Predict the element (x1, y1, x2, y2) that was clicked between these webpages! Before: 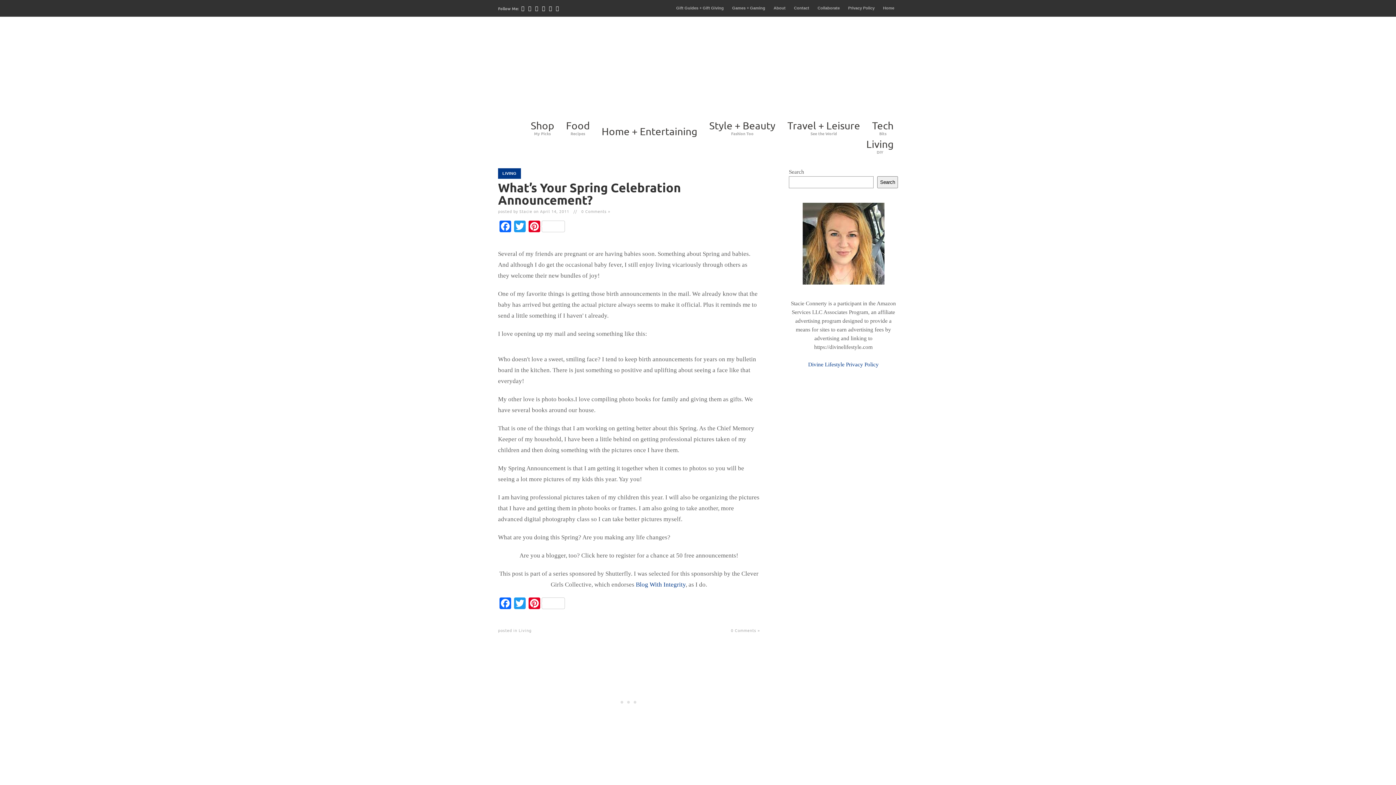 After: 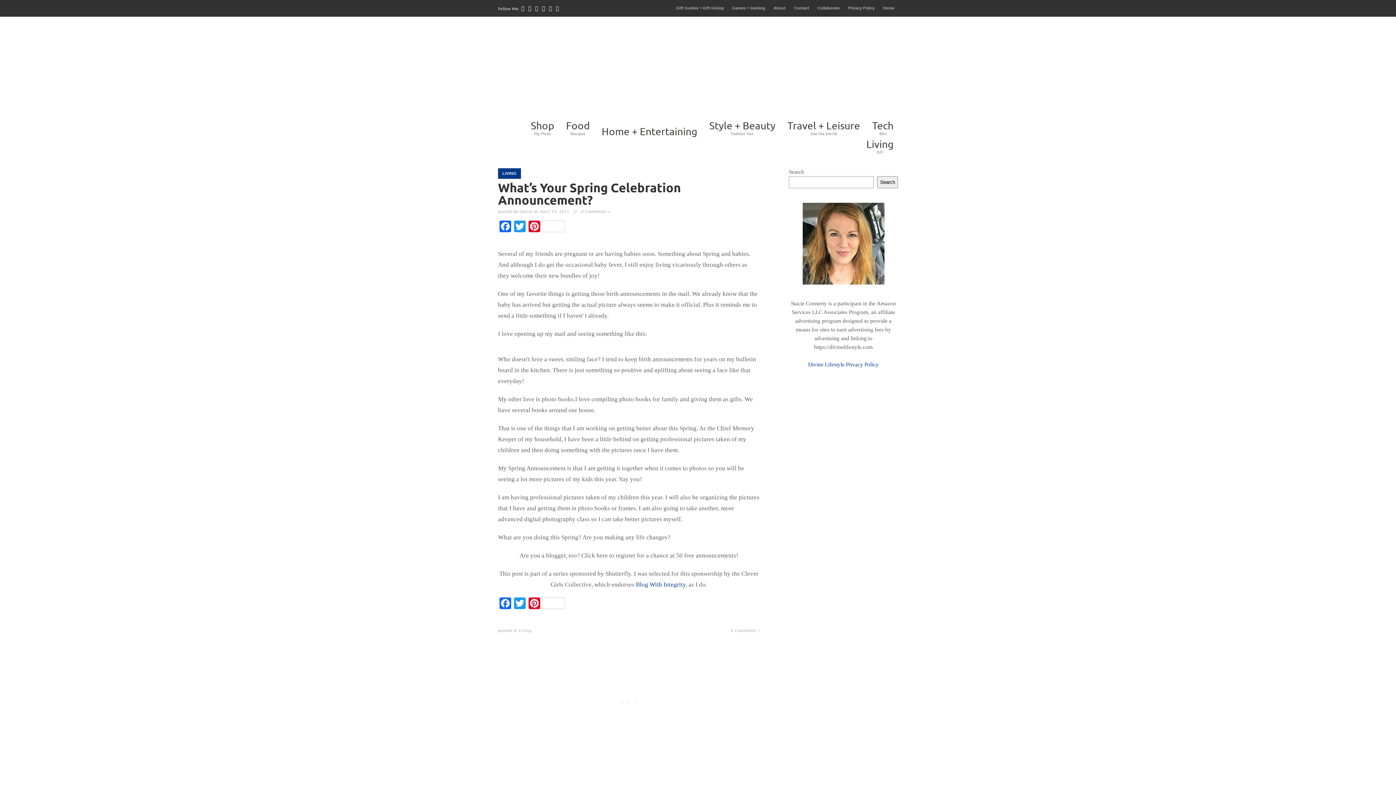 Action: bbox: (547, 4, 553, 12)